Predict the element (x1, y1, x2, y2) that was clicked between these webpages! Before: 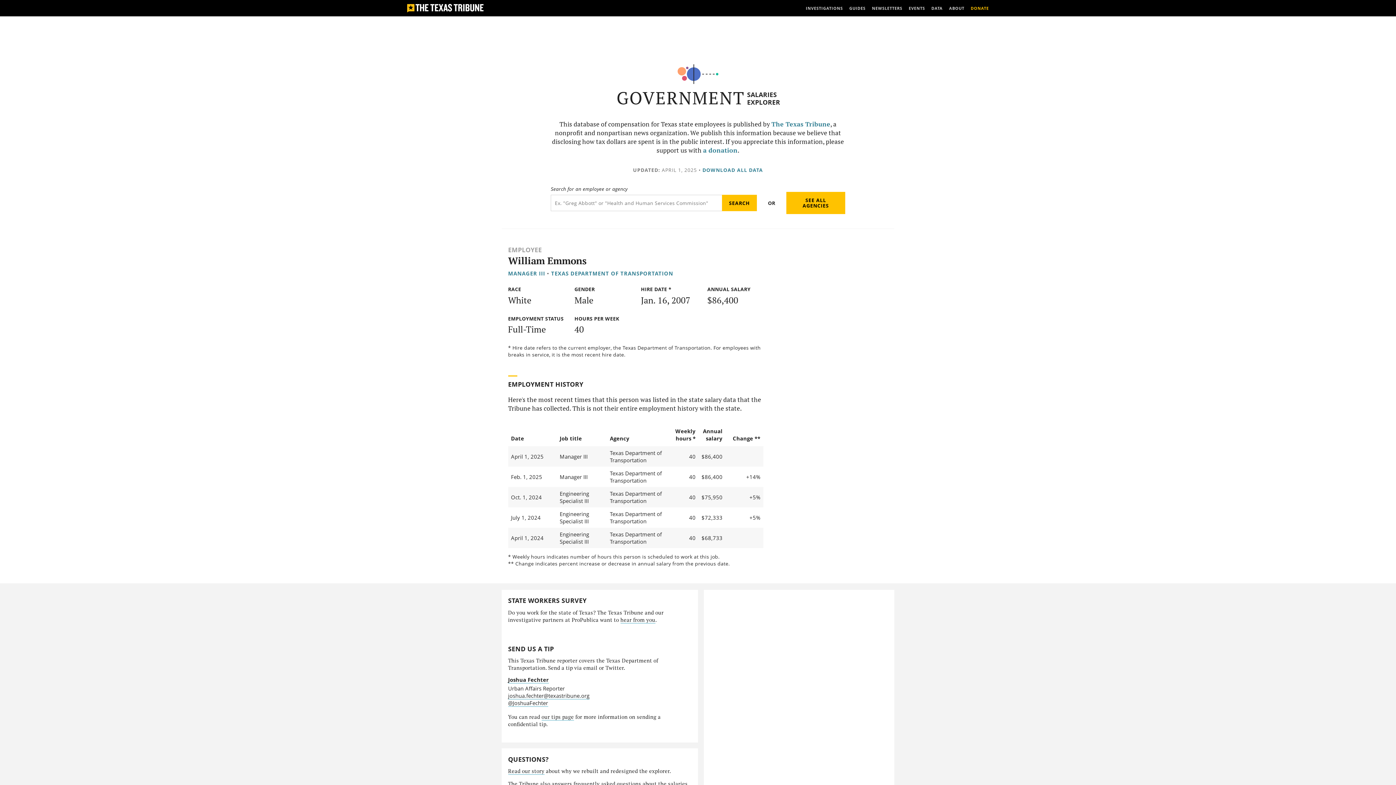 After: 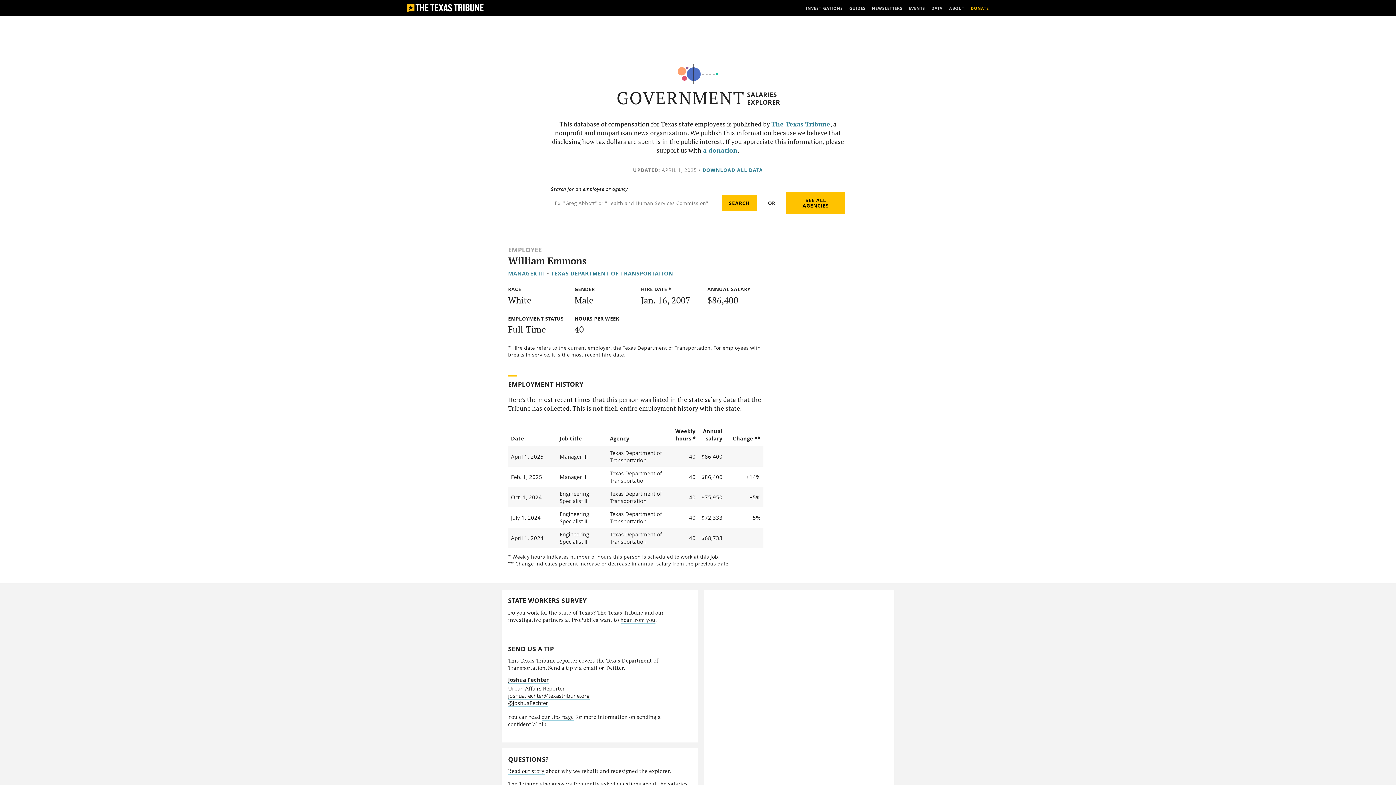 Action: bbox: (508, 699, 548, 707) label: @JoshuaFechter